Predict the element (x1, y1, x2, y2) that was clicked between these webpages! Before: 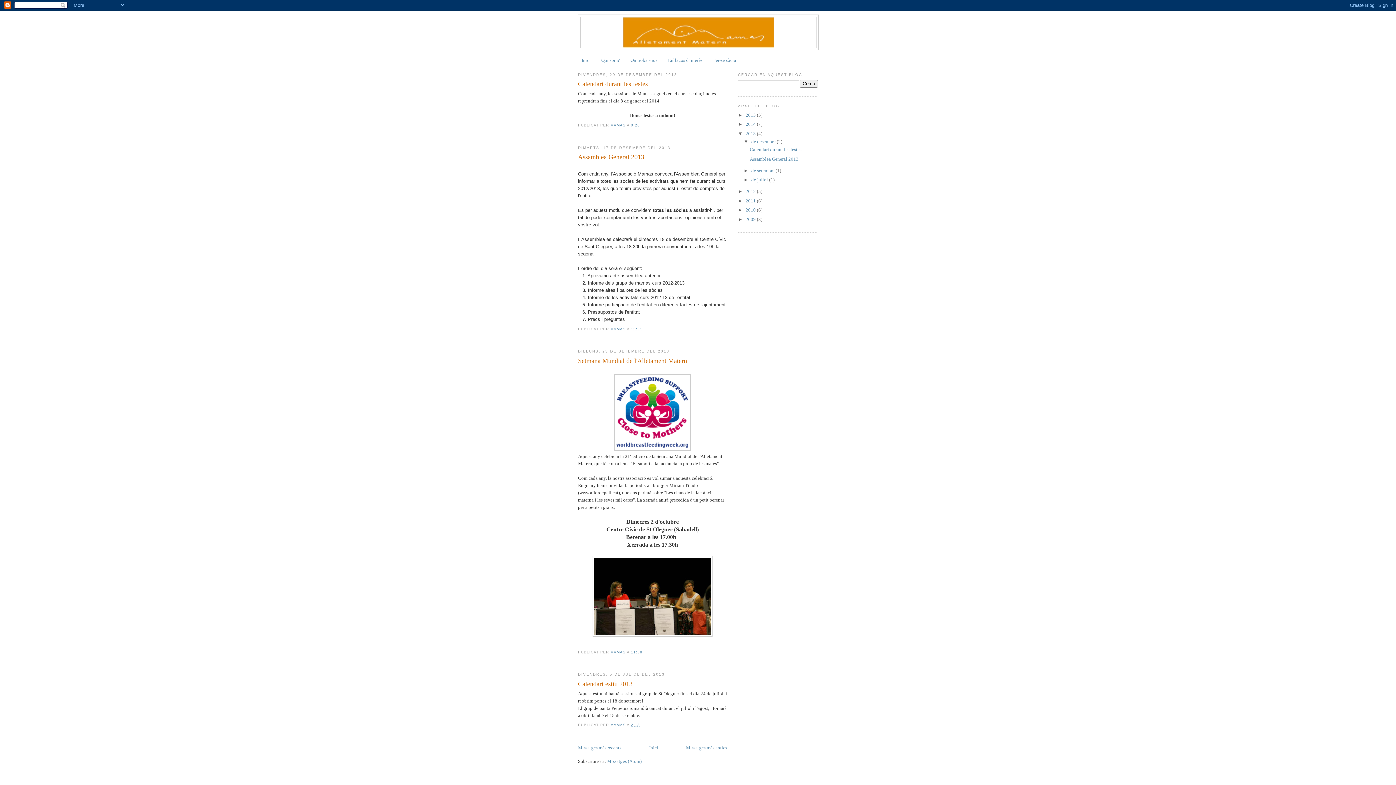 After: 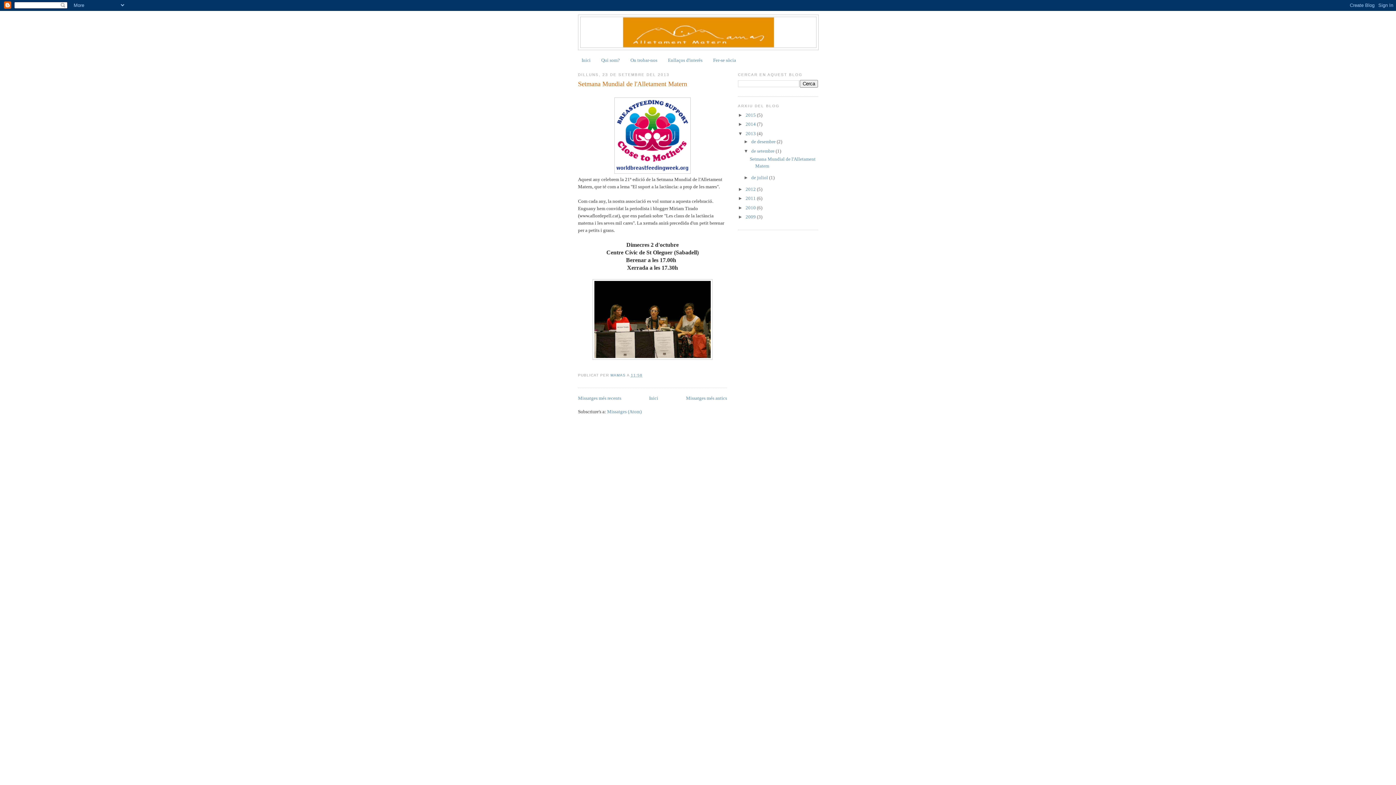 Action: bbox: (751, 167, 775, 173) label: de setembre 